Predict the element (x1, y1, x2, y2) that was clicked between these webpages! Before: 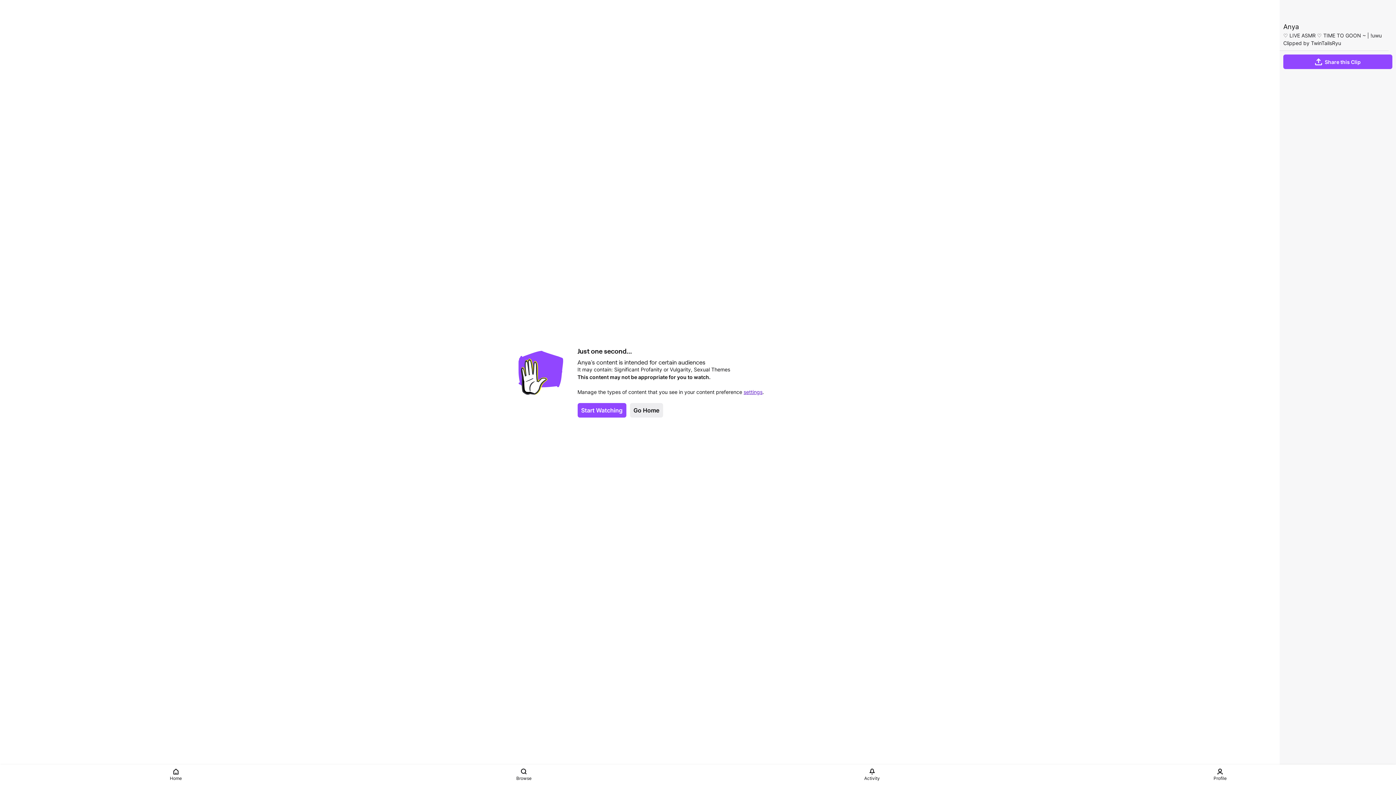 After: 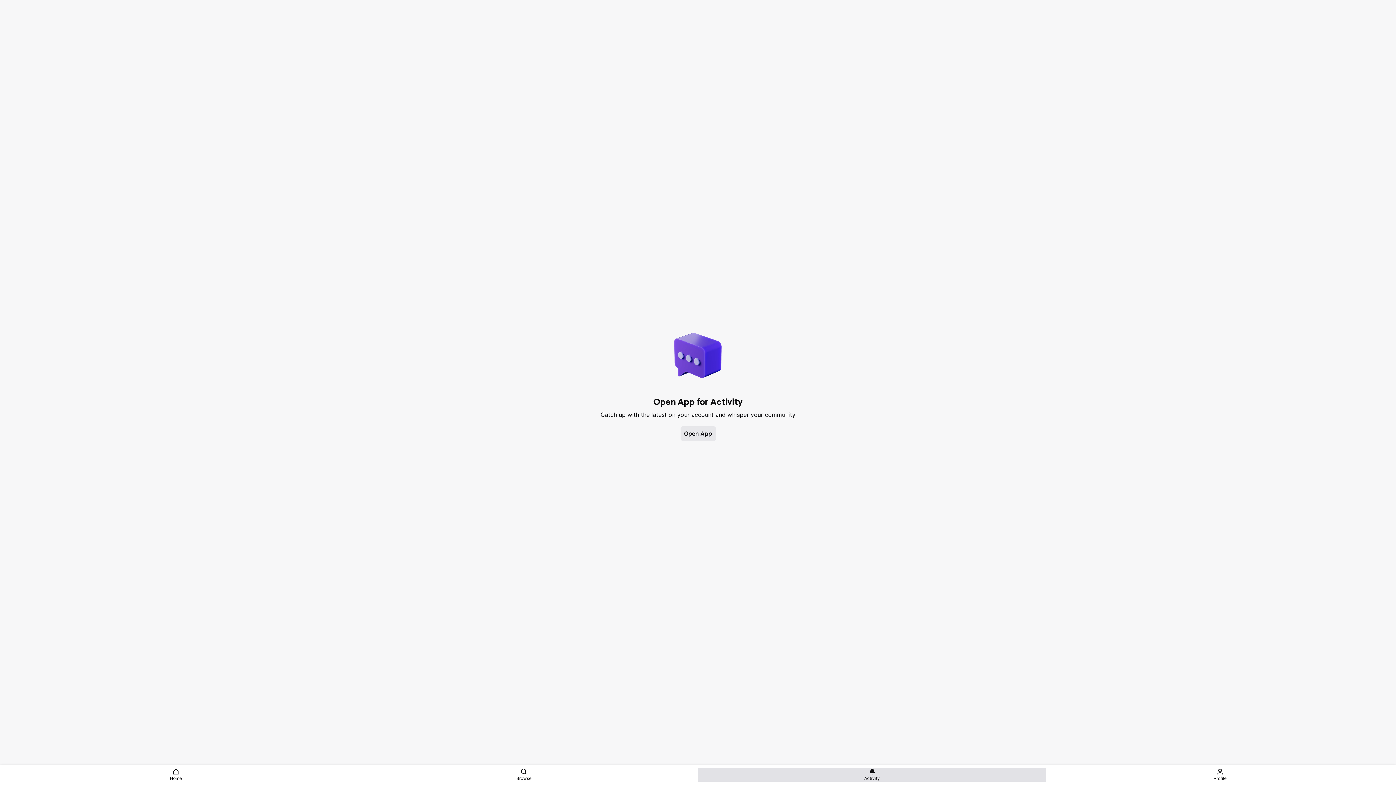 Action: bbox: (698, 768, 1046, 782) label: Activity